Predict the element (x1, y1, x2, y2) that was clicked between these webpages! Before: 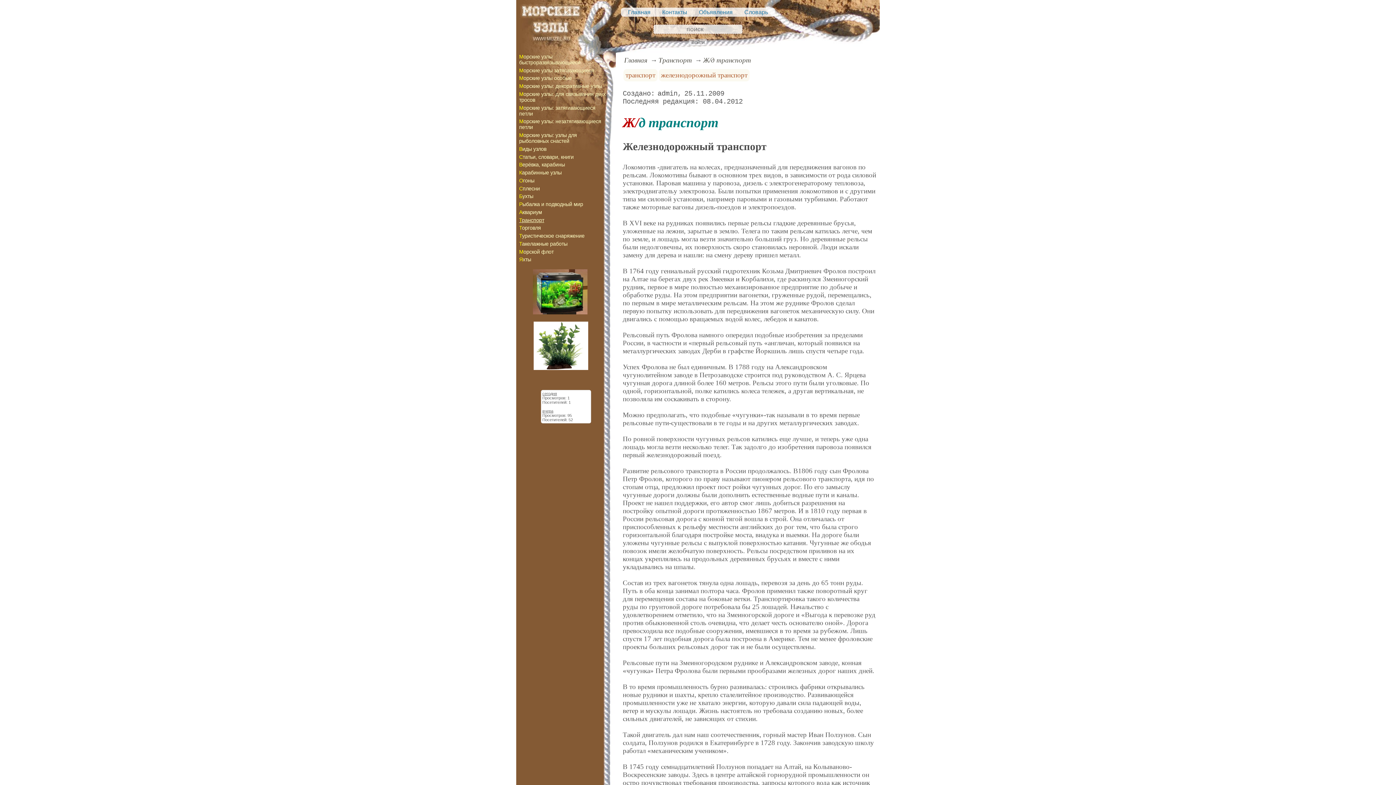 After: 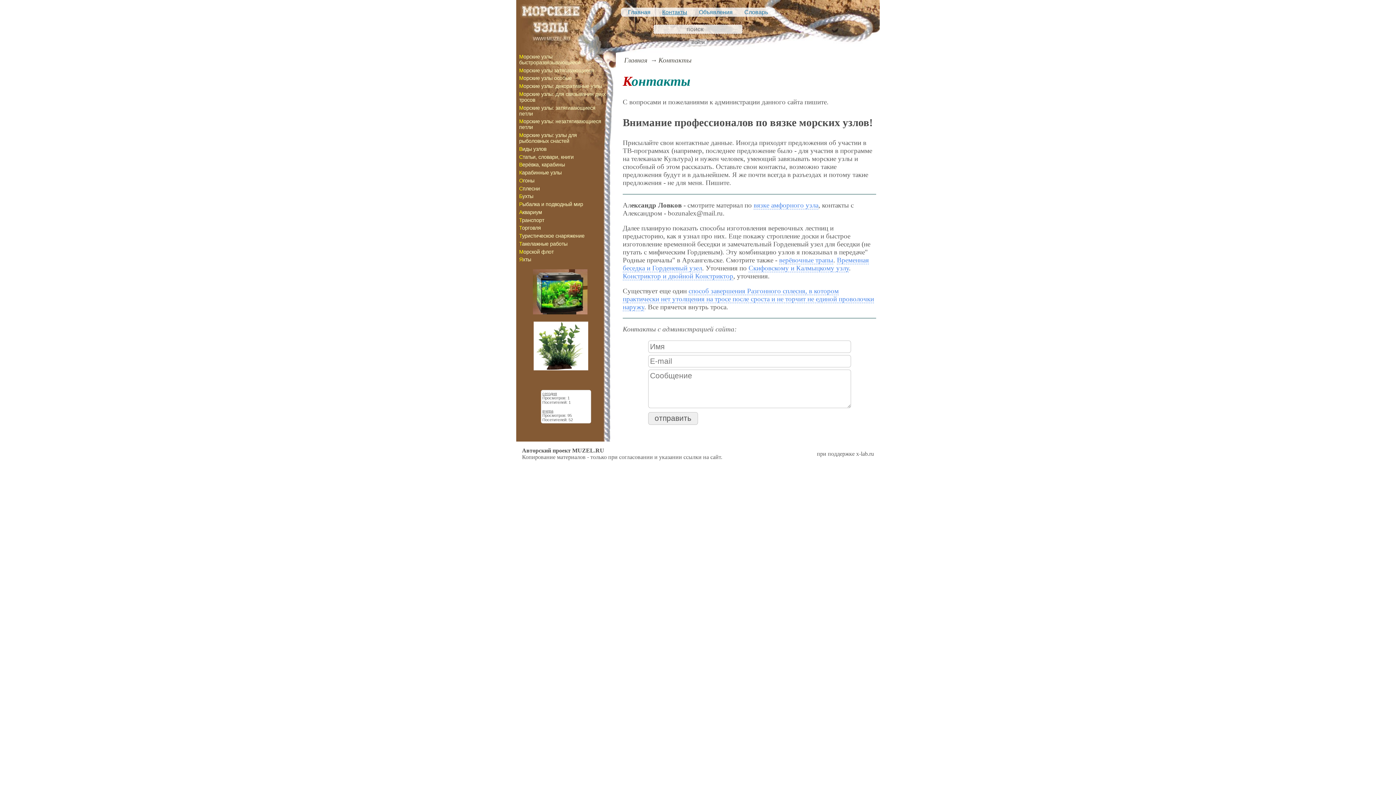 Action: label: Контакты bbox: (656, 8, 687, 15)